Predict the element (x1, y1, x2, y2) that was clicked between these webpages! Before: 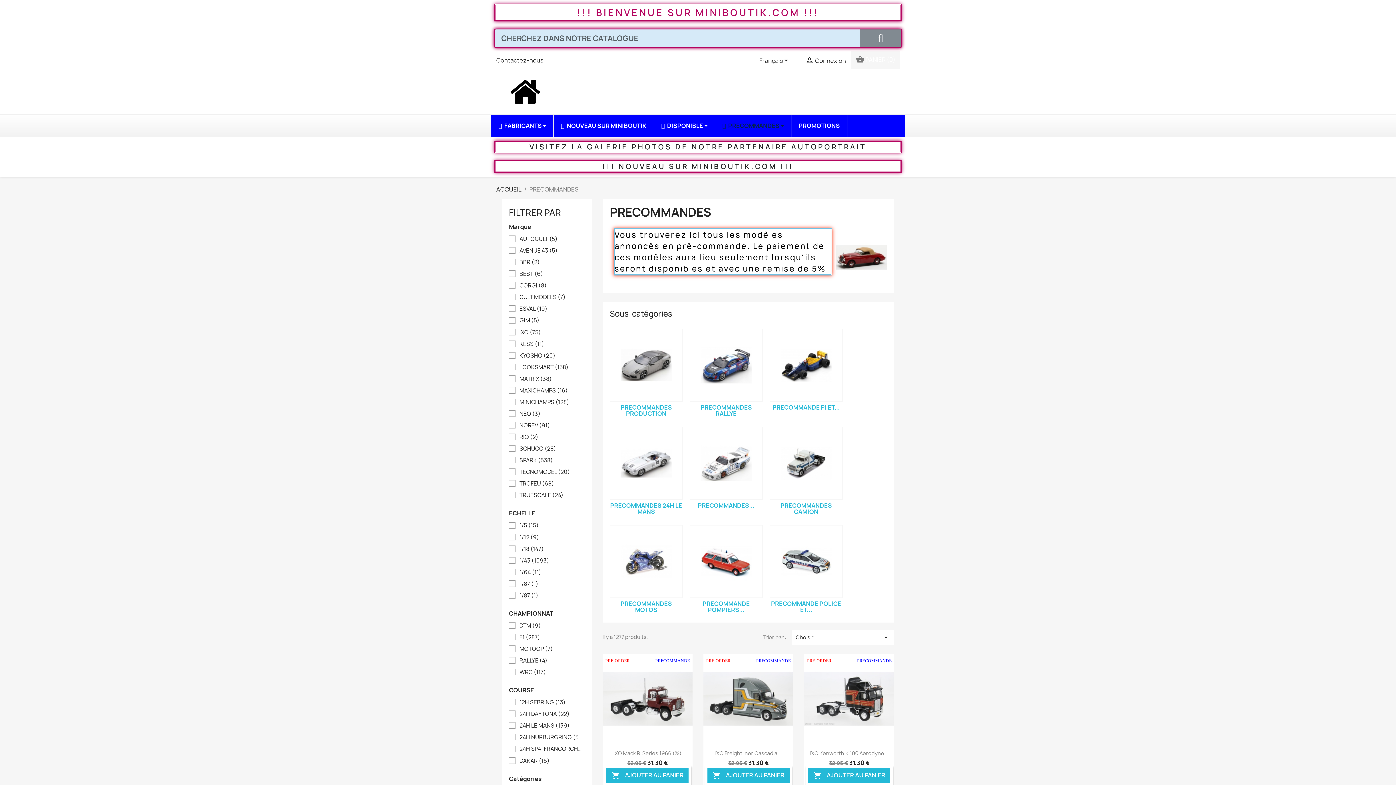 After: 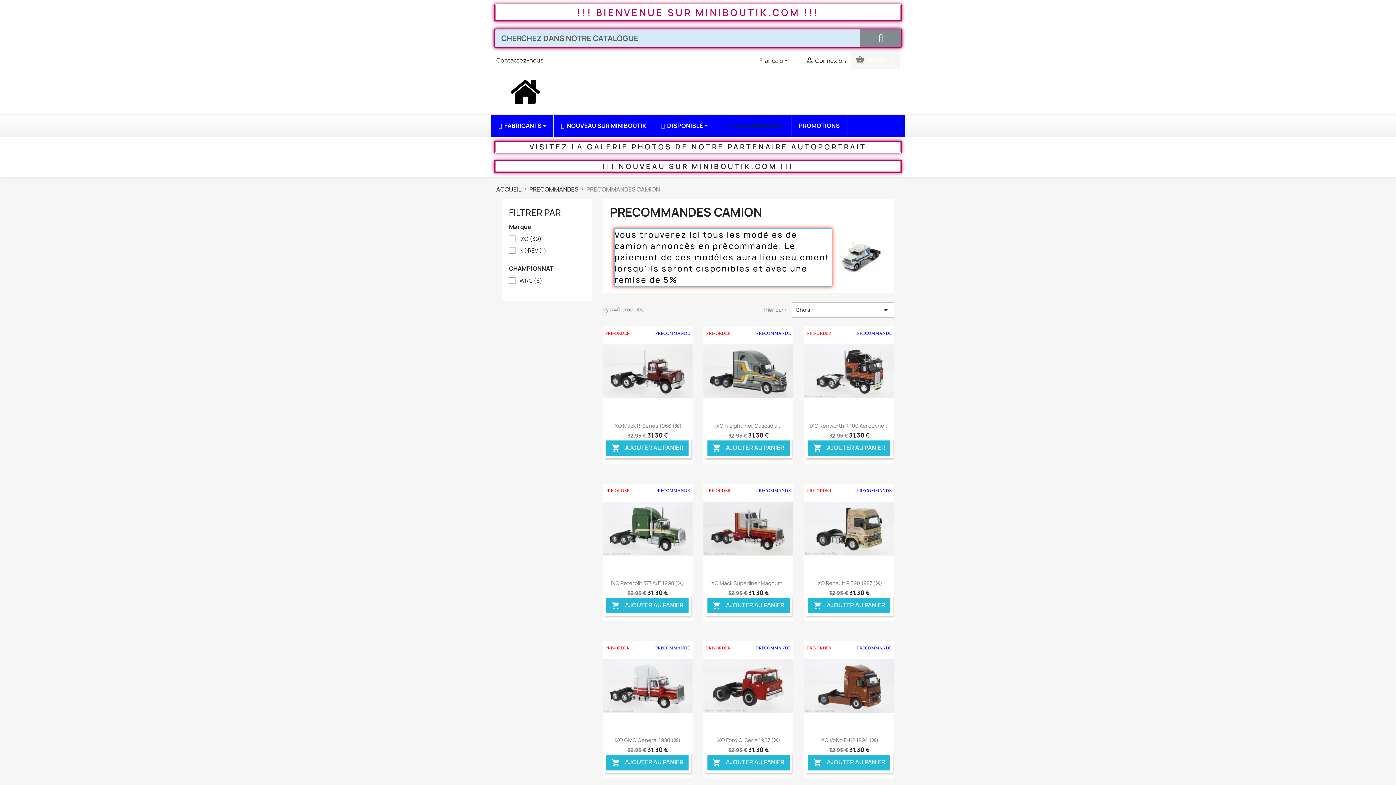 Action: label: PRECOMMANDES CAMION bbox: (780, 501, 832, 516)